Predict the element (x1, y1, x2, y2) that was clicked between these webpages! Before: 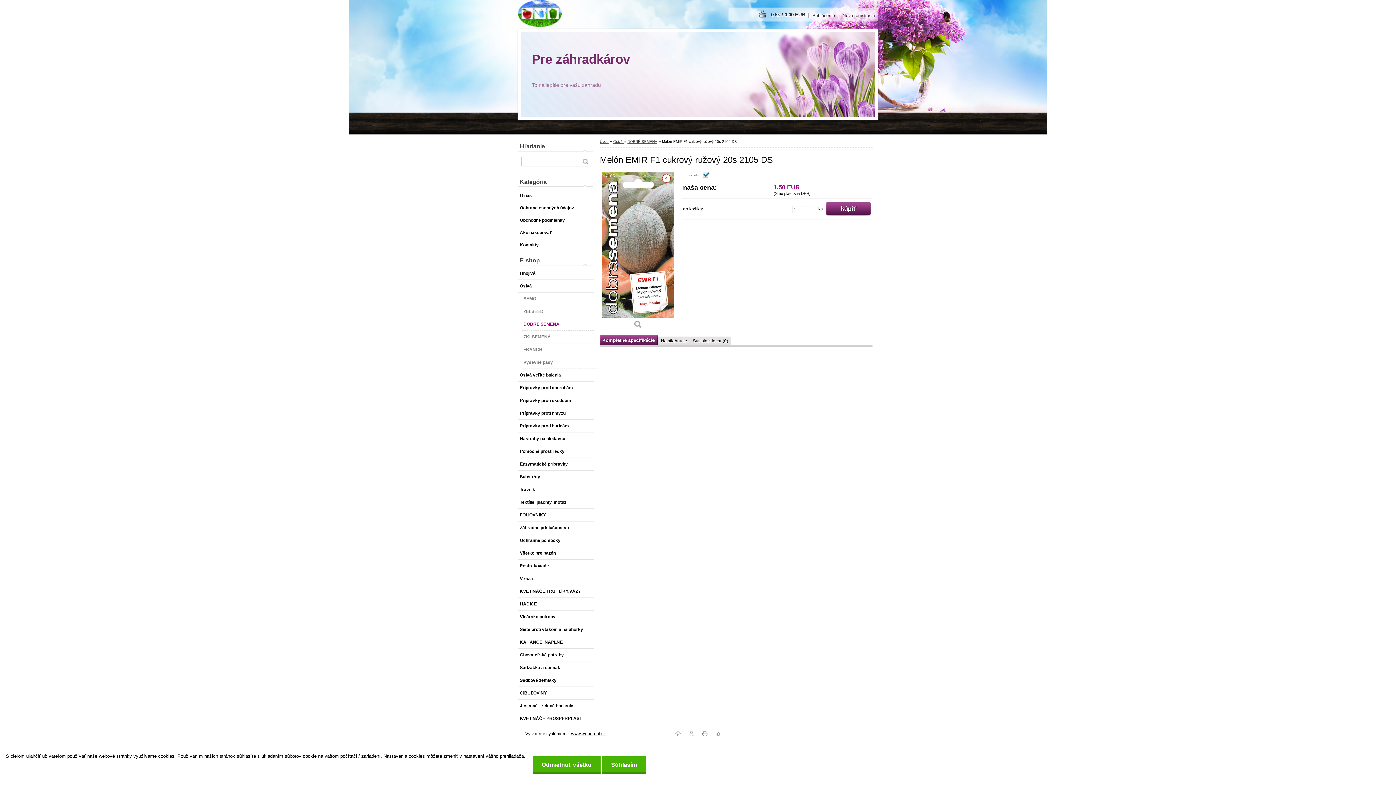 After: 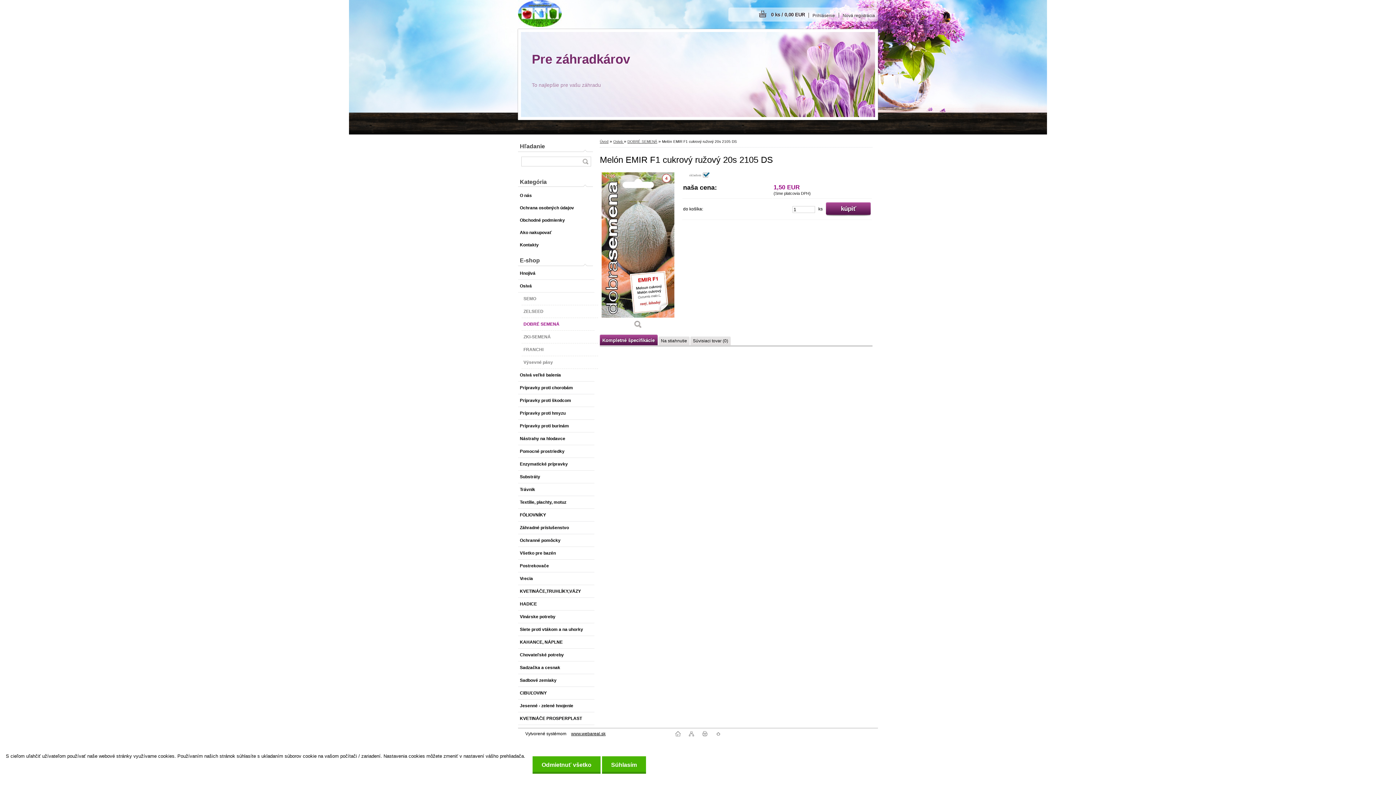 Action: bbox: (715, 732, 720, 737)